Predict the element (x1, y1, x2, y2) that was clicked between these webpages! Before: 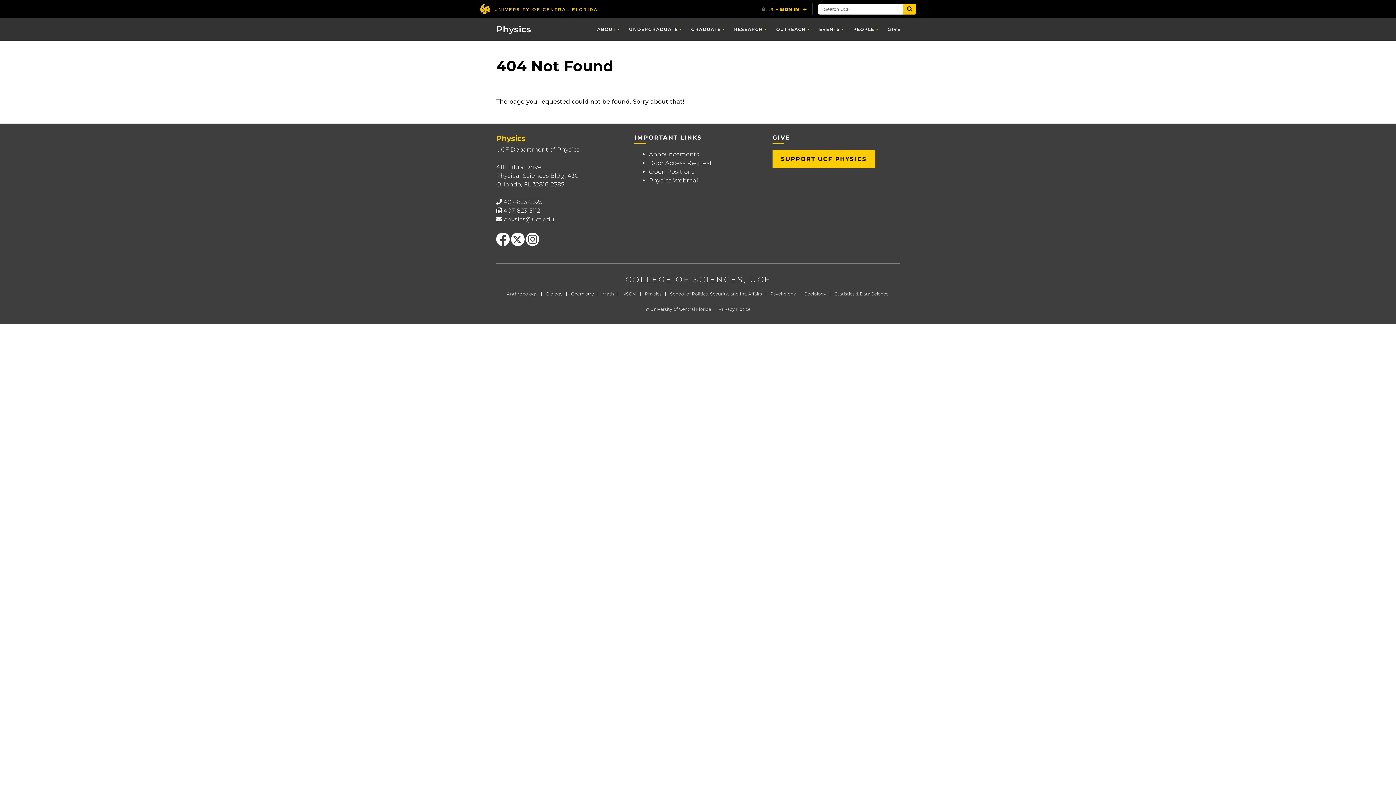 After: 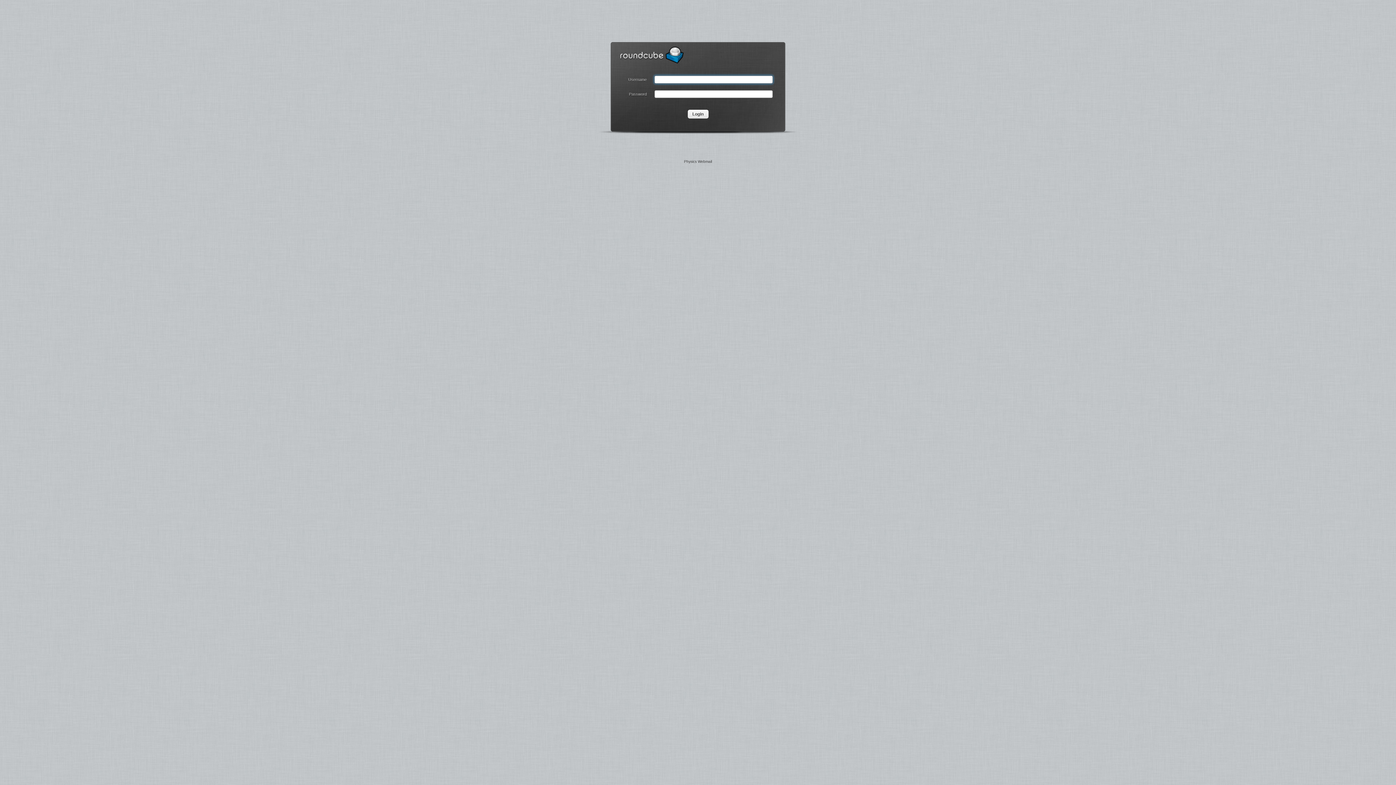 Action: label: Physics Webmail bbox: (649, 177, 700, 184)